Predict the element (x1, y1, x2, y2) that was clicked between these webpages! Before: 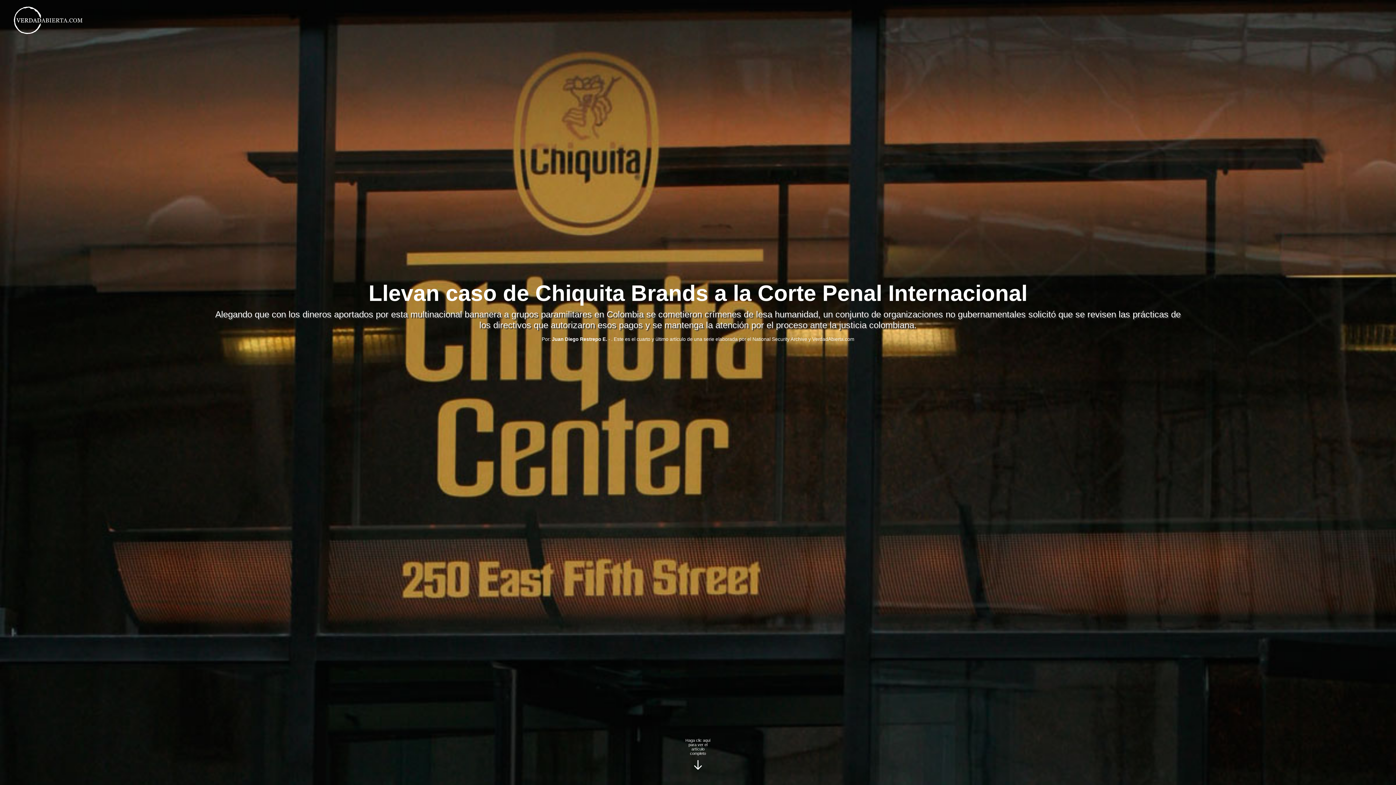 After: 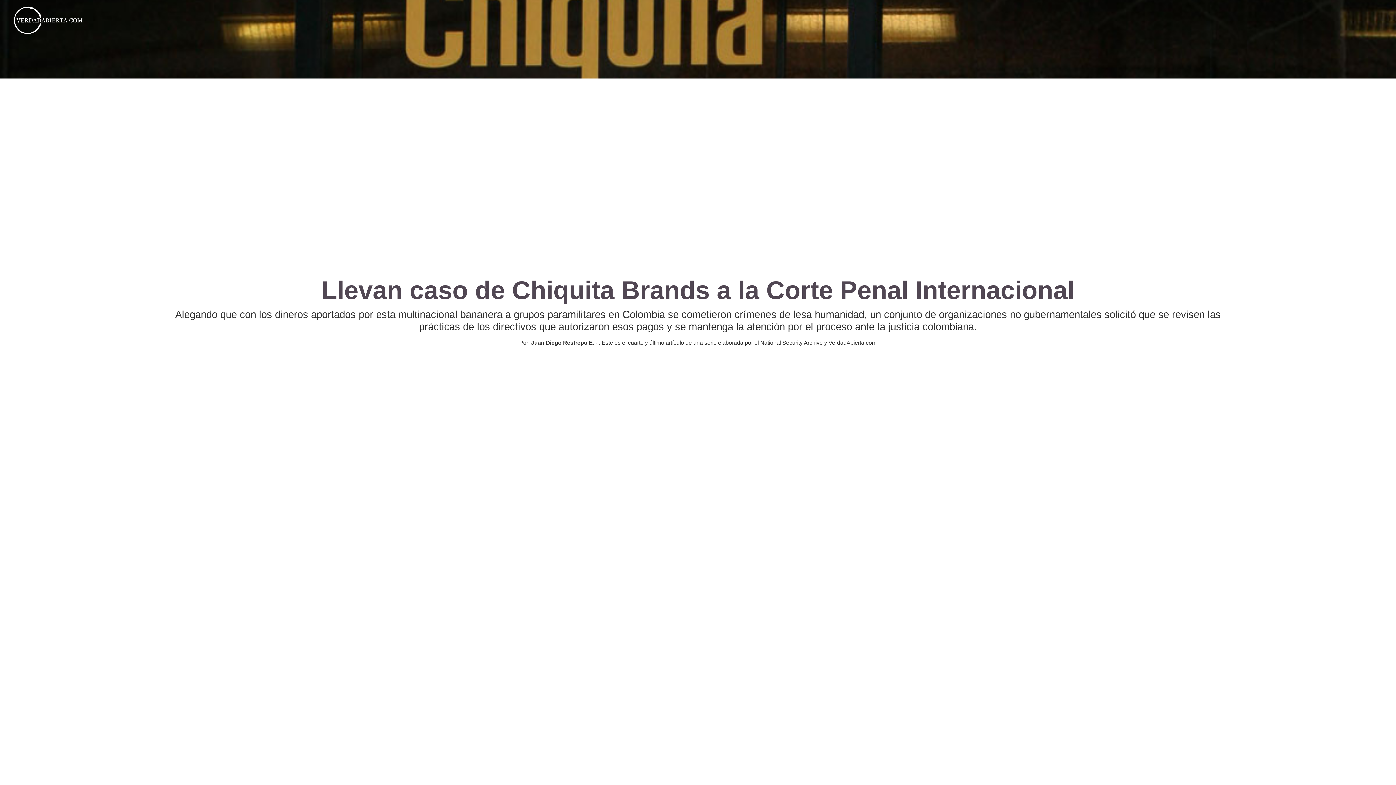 Action: label: Trigger bbox: (692, 759, 704, 770)